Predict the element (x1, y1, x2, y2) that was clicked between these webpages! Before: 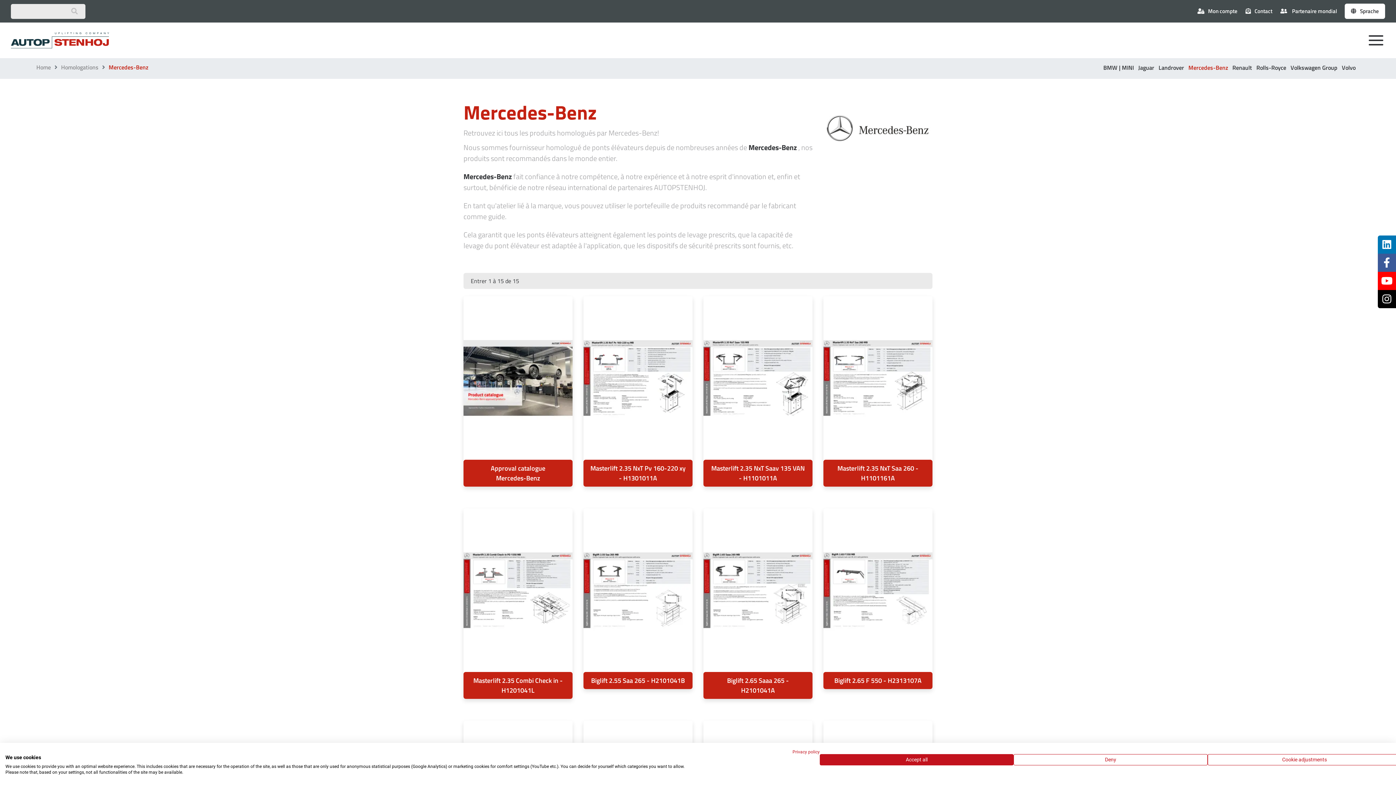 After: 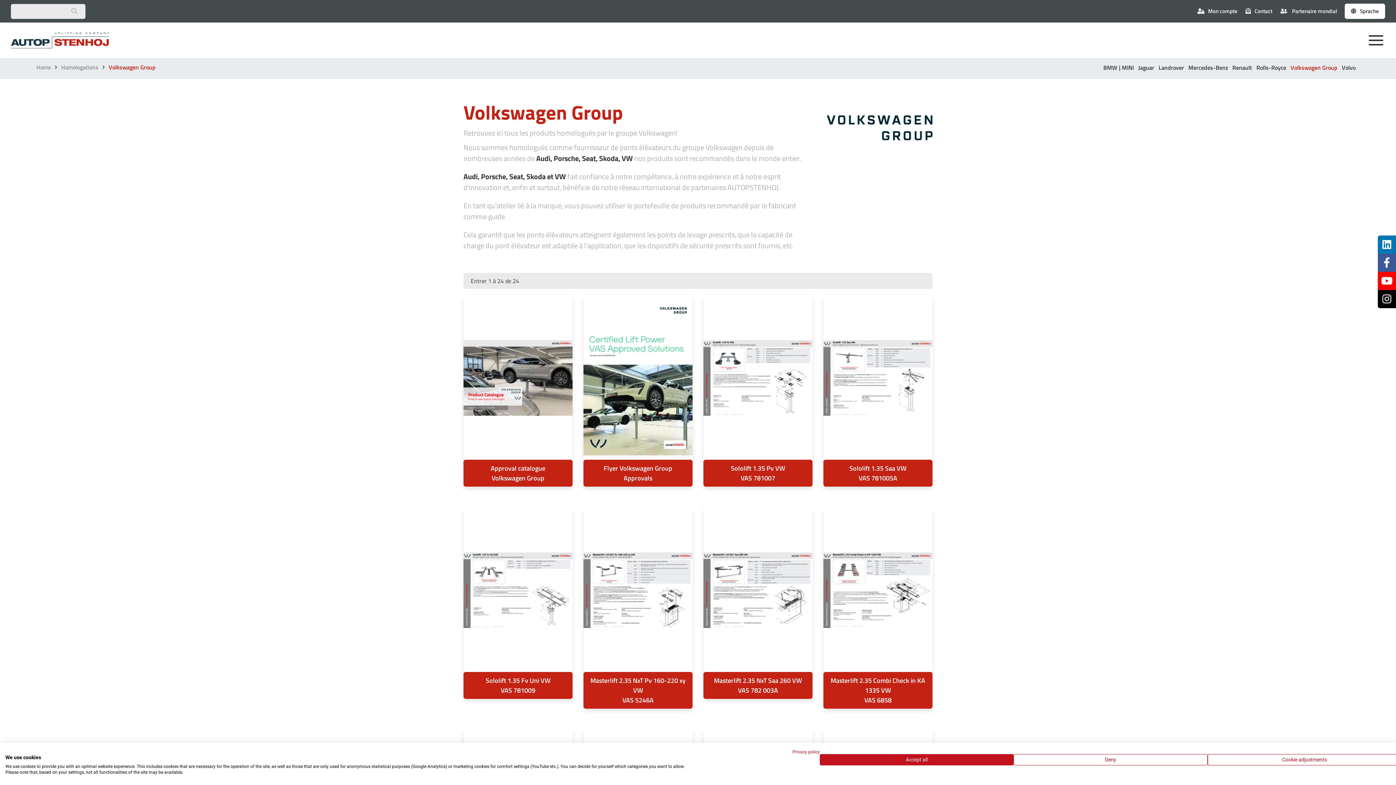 Action: bbox: (1290, 63, 1337, 72) label: Volkswagen Group